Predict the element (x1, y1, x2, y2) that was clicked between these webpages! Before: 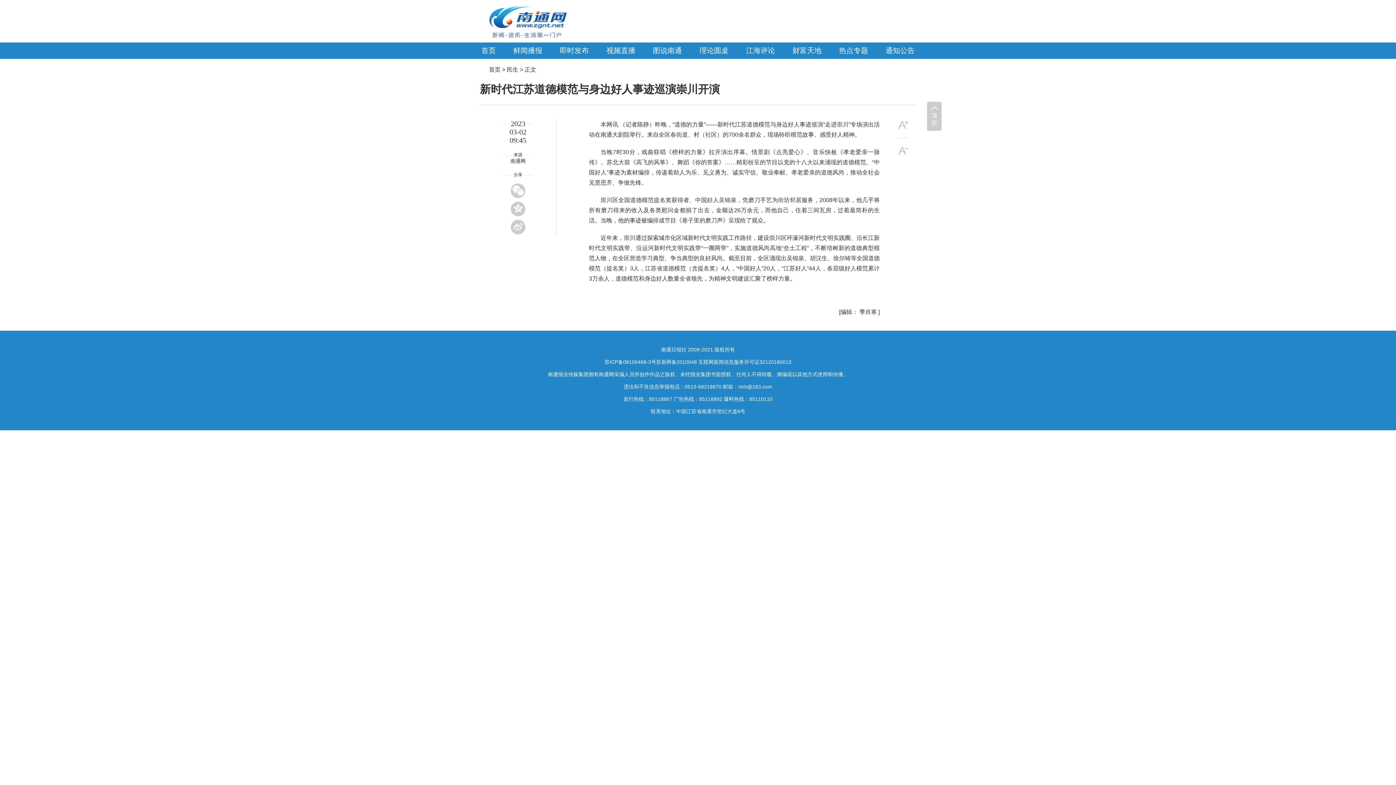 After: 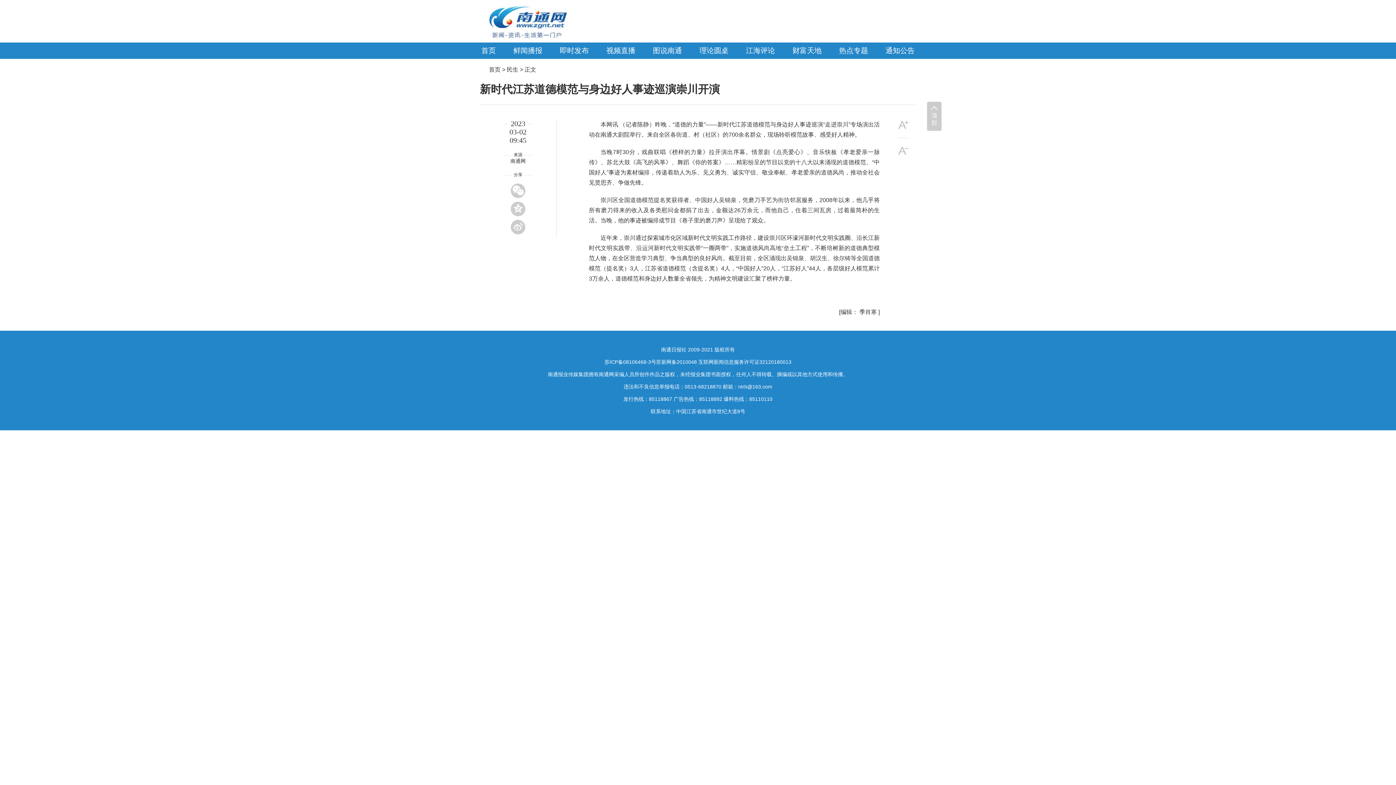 Action: label: 首页 bbox: (480, 66, 500, 72)